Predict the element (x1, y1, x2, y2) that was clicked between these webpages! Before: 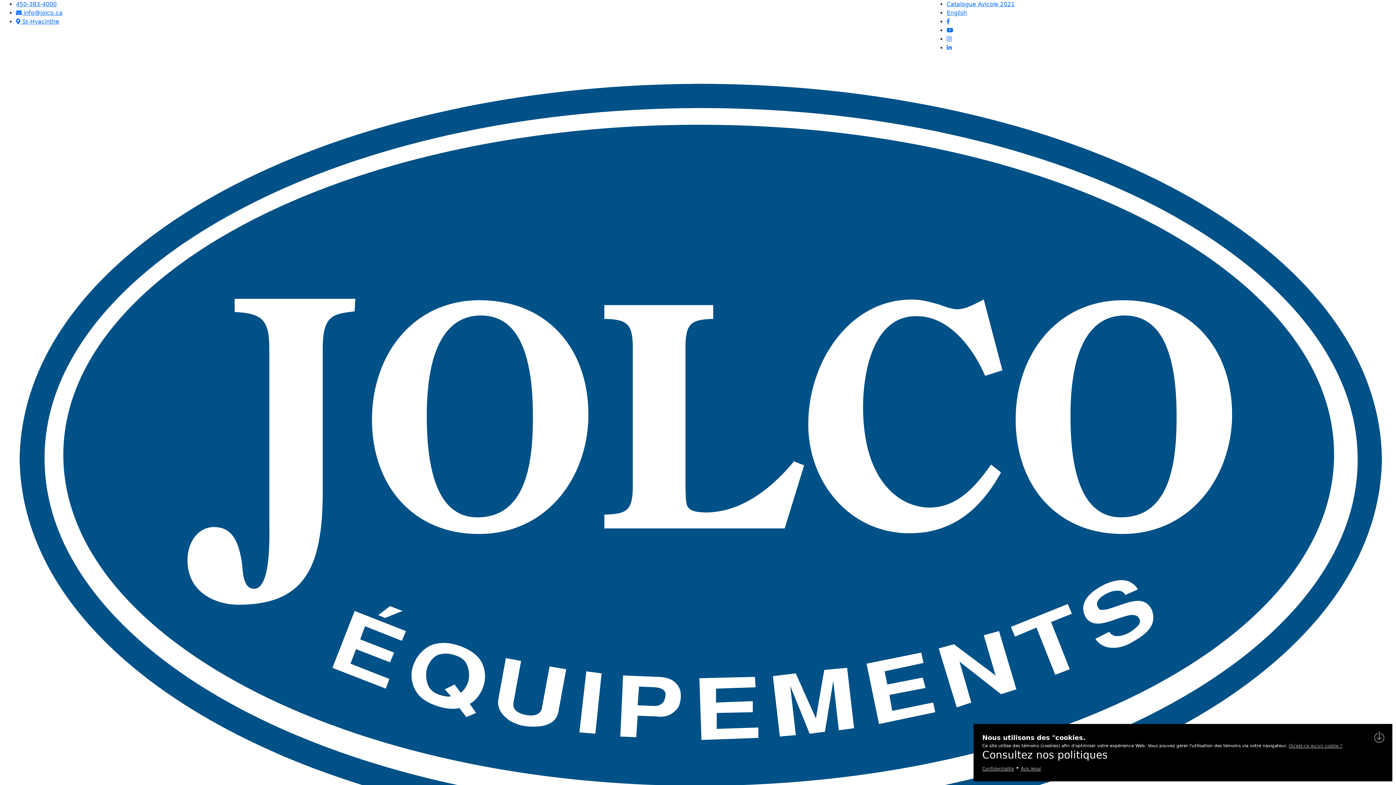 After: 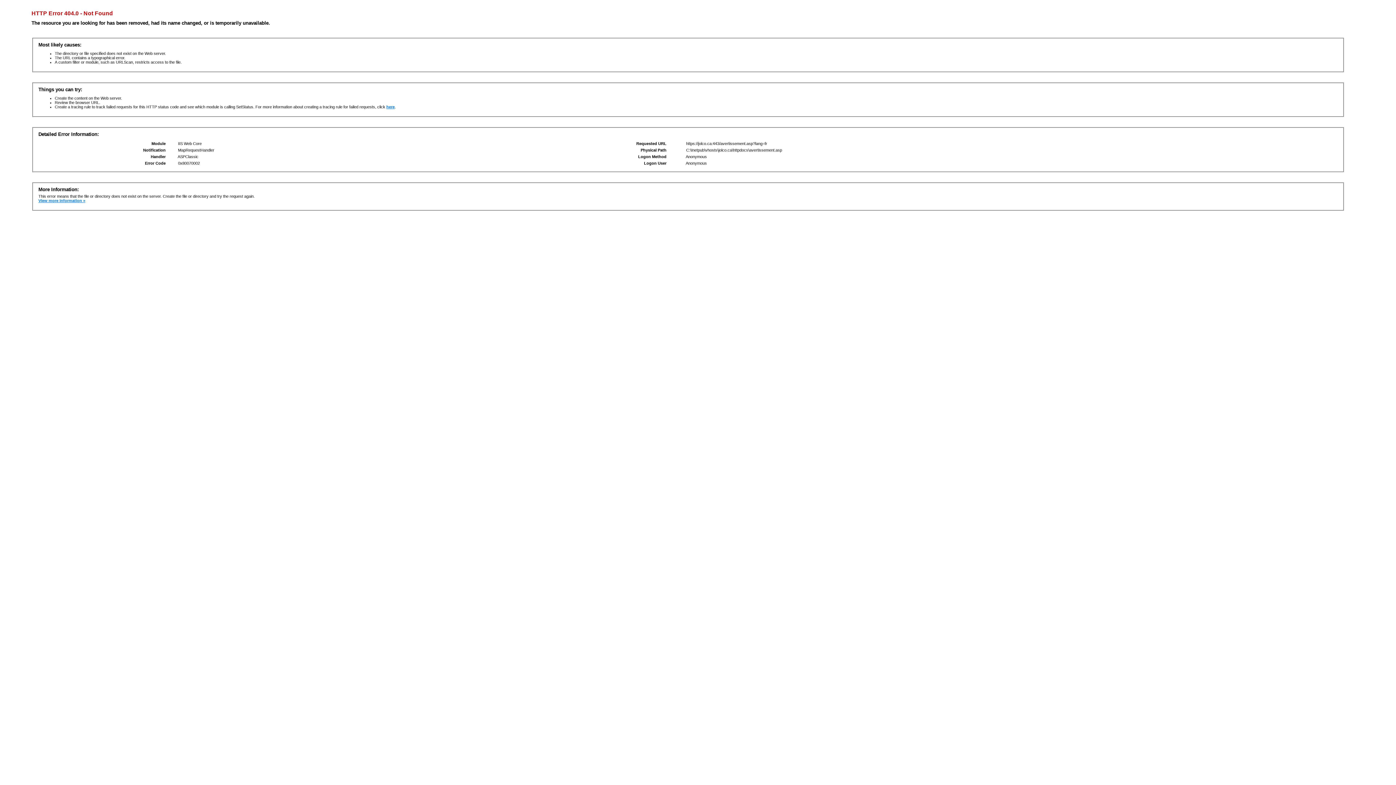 Action: bbox: (1021, 766, 1041, 772) label: Avis légal